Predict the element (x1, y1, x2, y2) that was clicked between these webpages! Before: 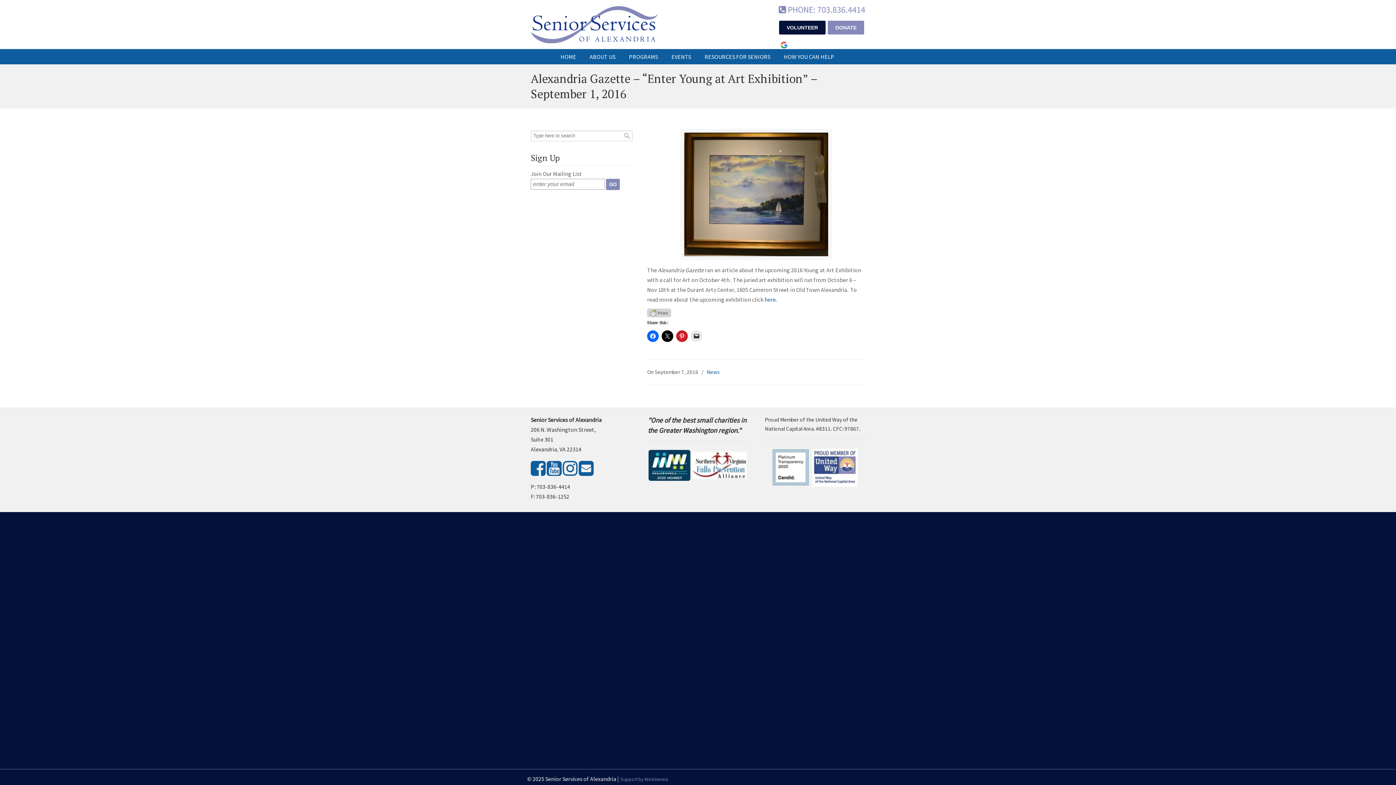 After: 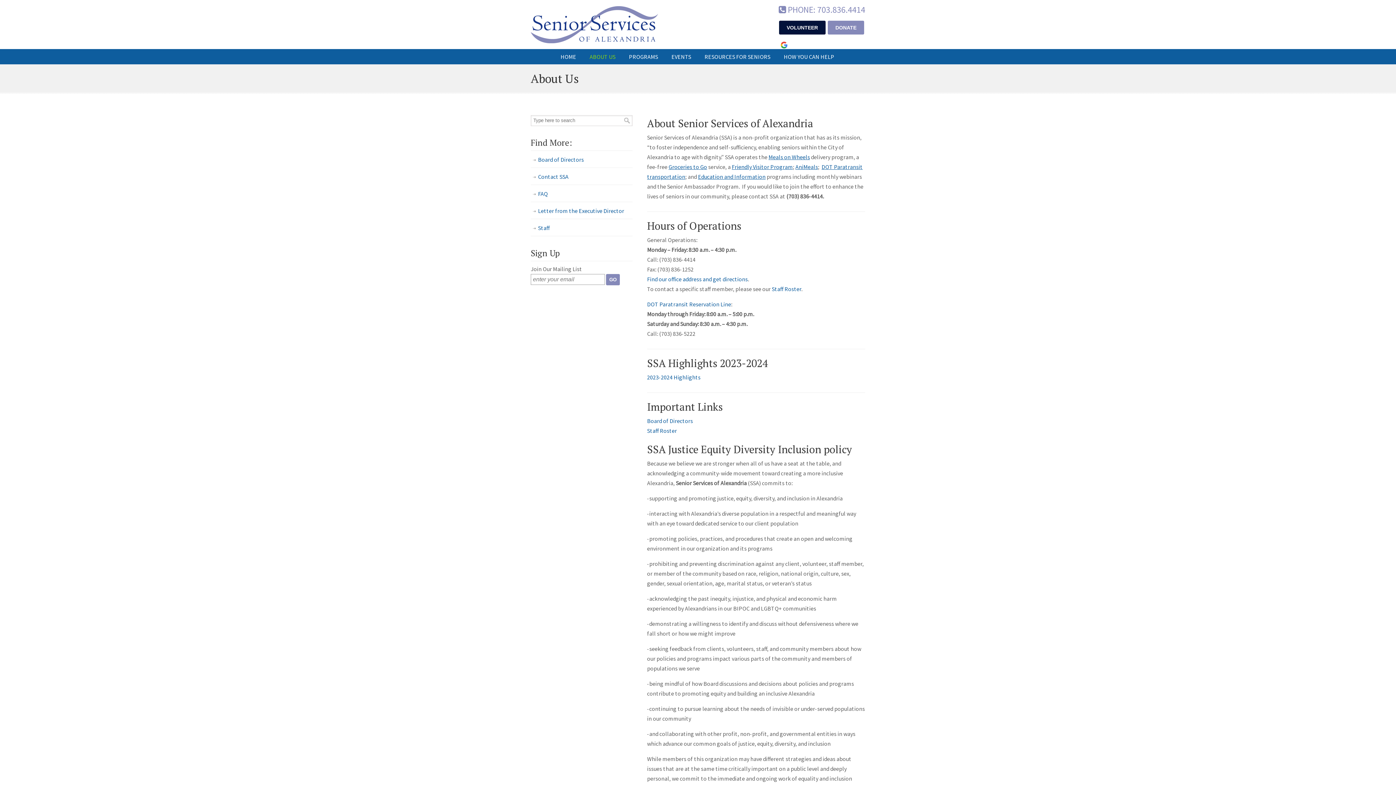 Action: bbox: (582, 49, 622, 64) label: ABOUT US